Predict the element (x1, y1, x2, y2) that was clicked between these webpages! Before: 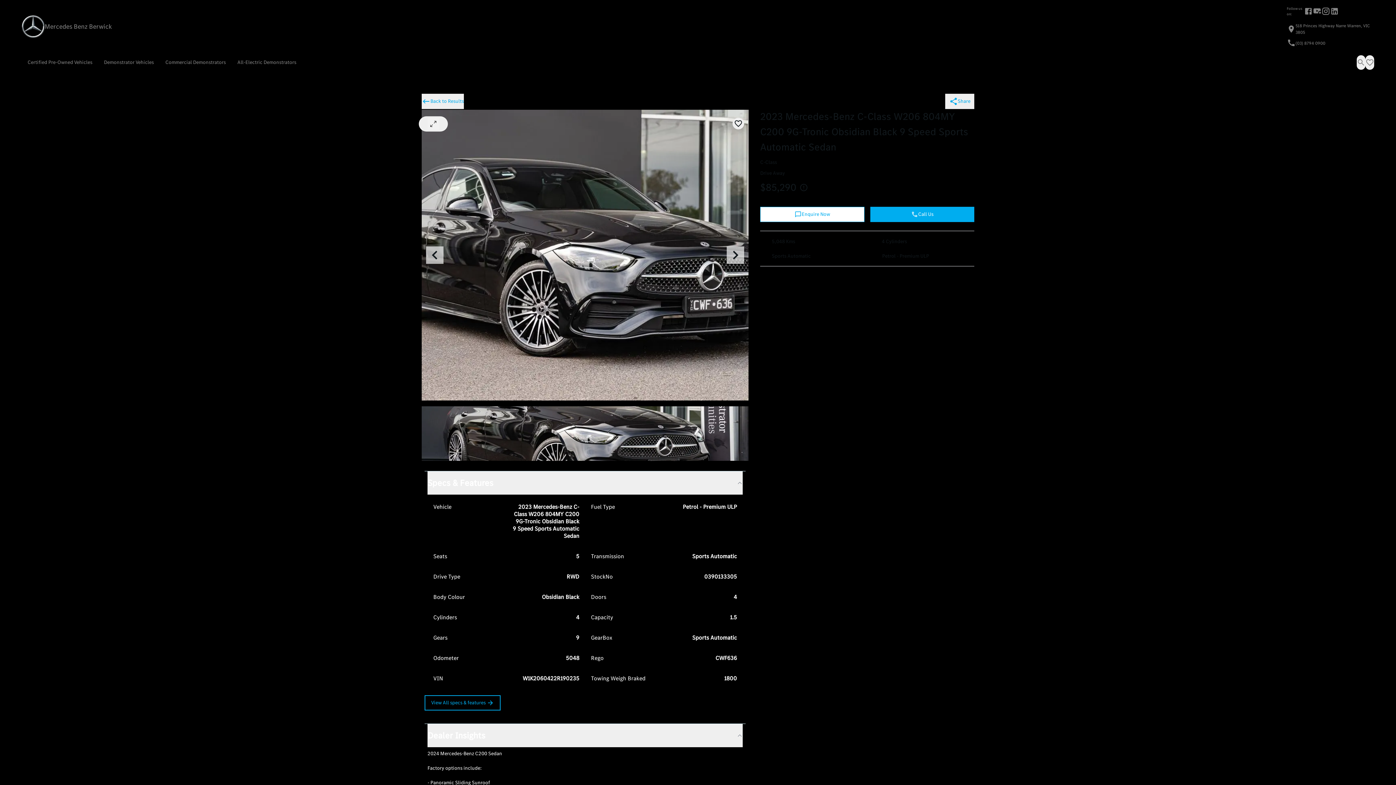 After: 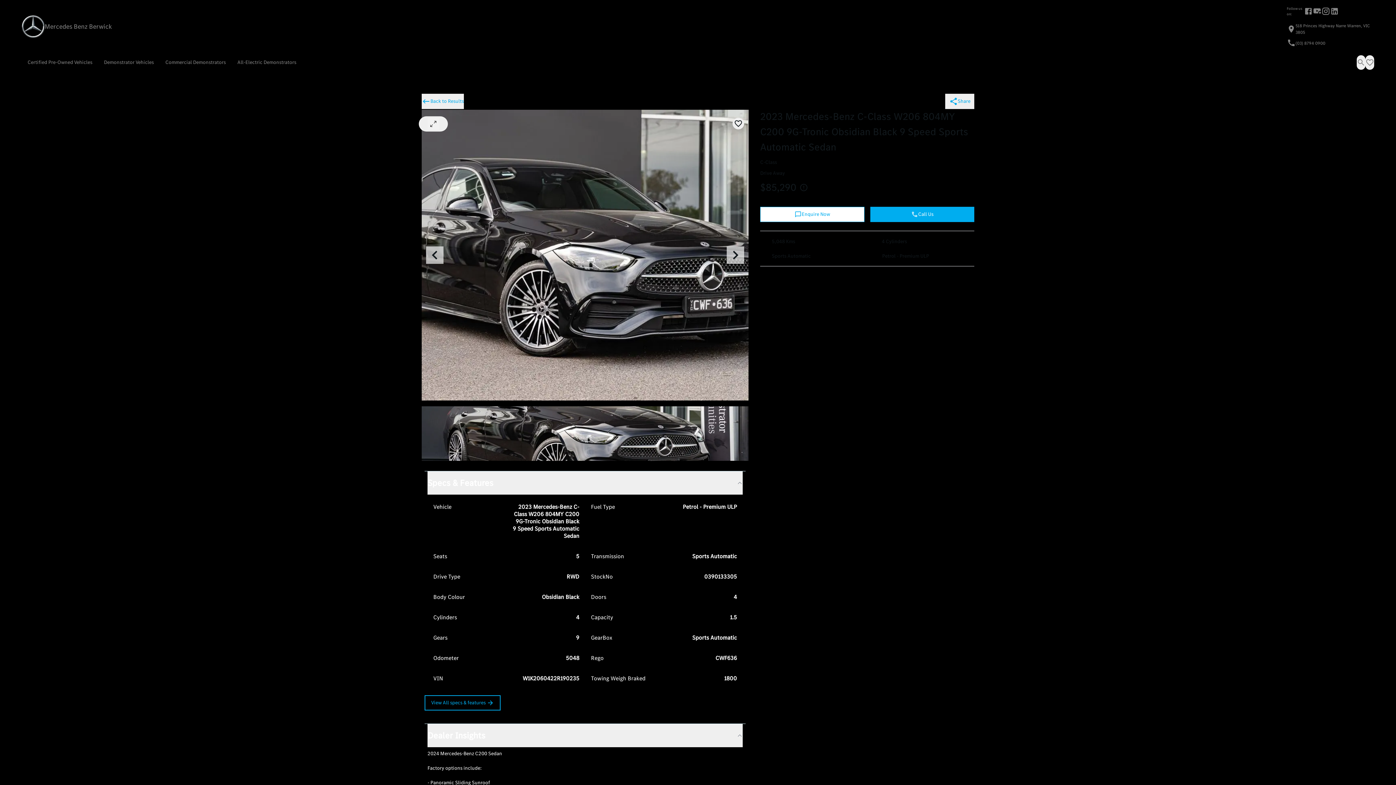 Action: bbox: (732, 117, 744, 129)